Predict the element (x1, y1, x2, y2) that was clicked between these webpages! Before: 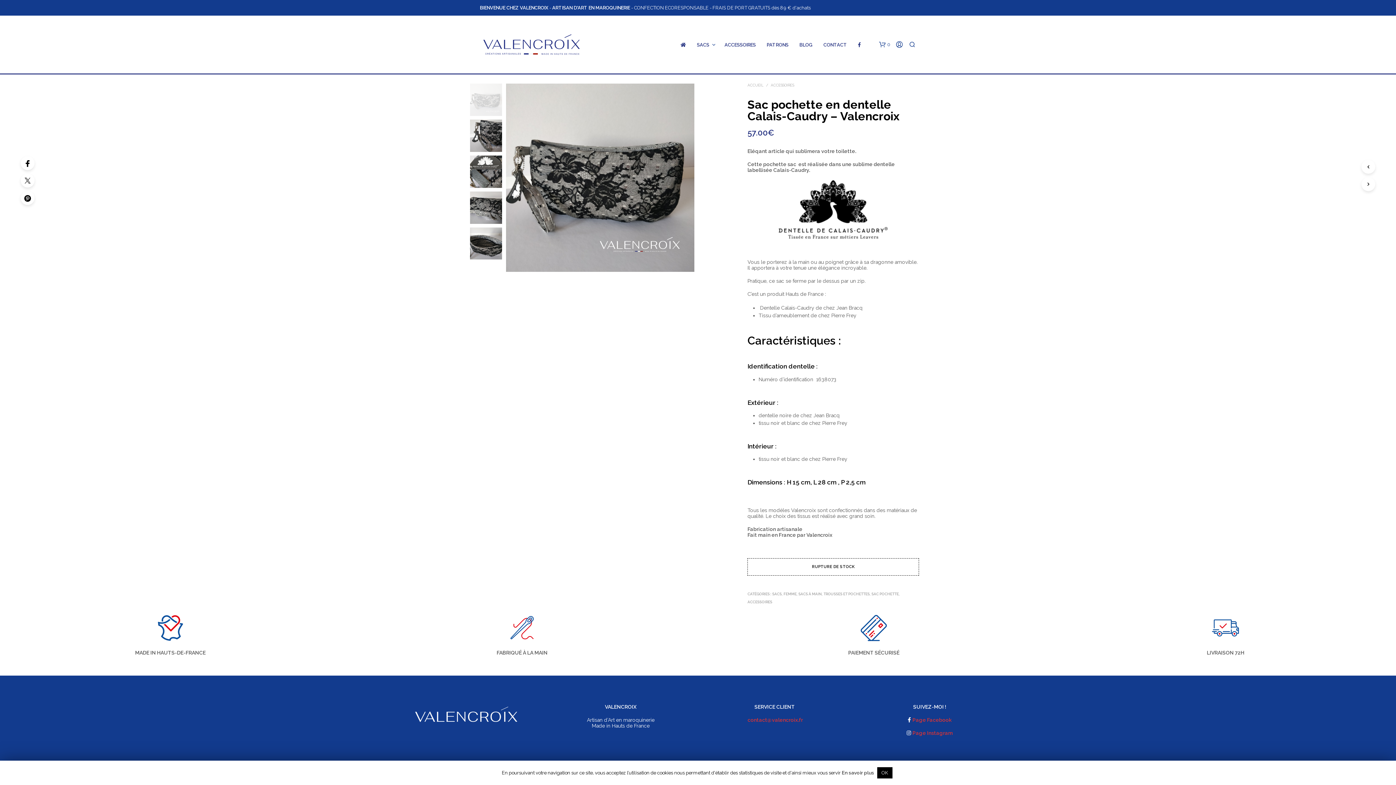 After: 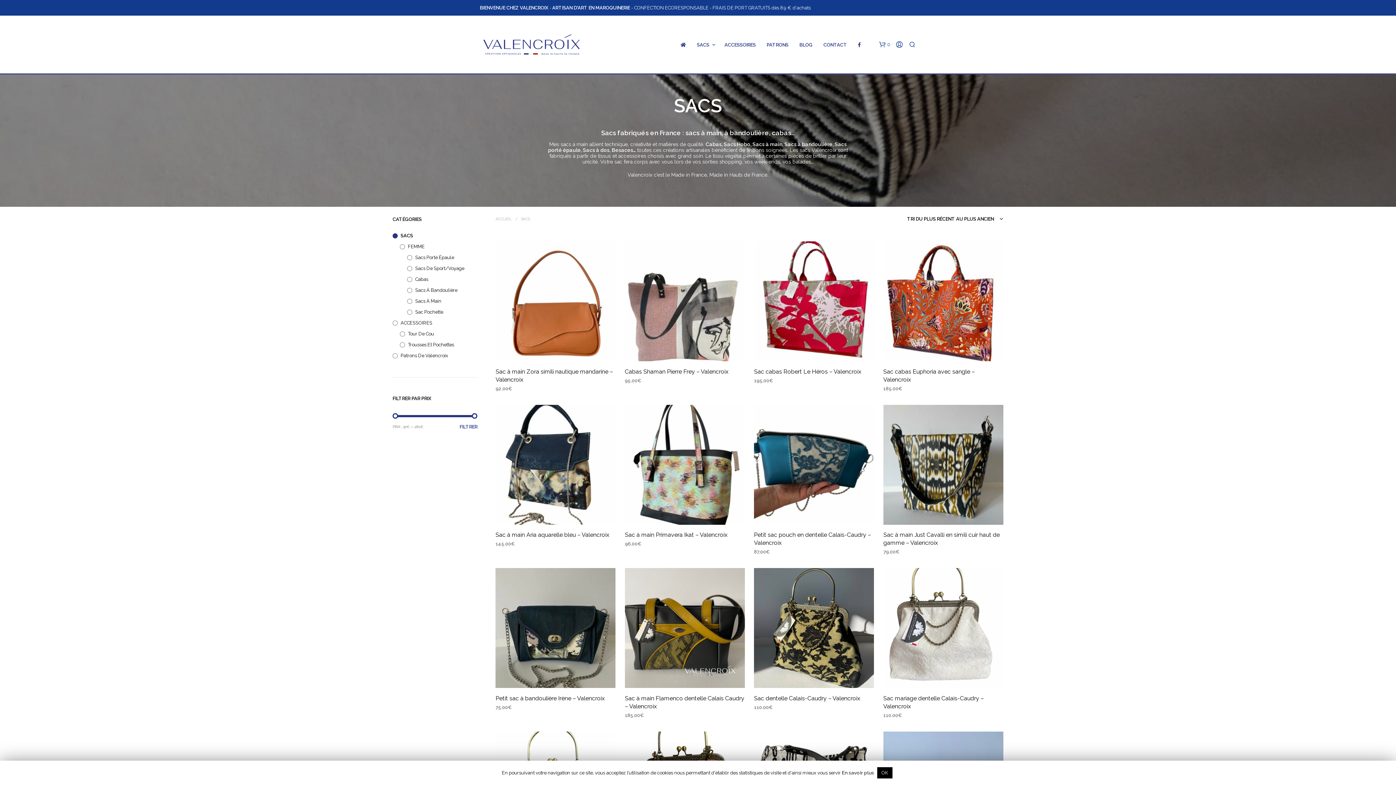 Action: label: SACS bbox: (772, 592, 781, 596)